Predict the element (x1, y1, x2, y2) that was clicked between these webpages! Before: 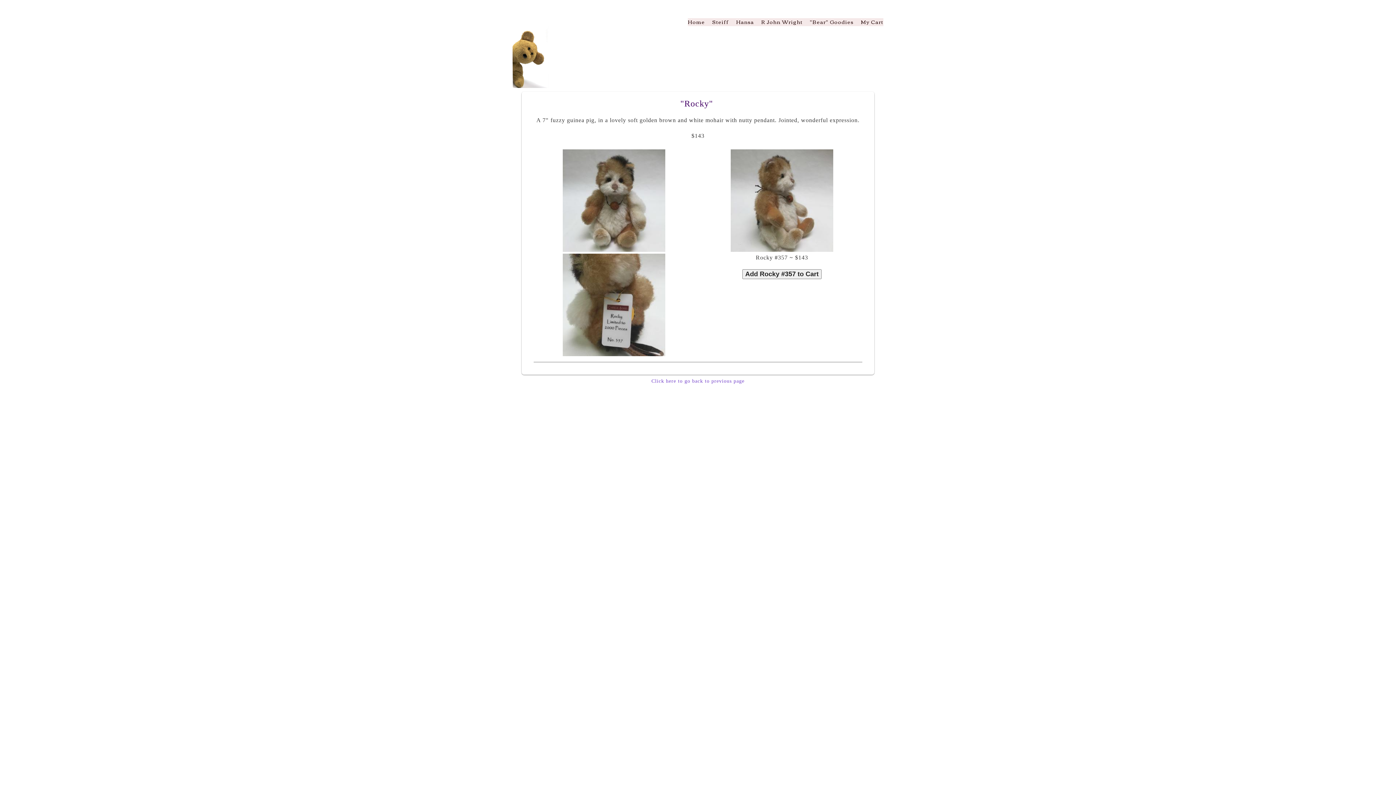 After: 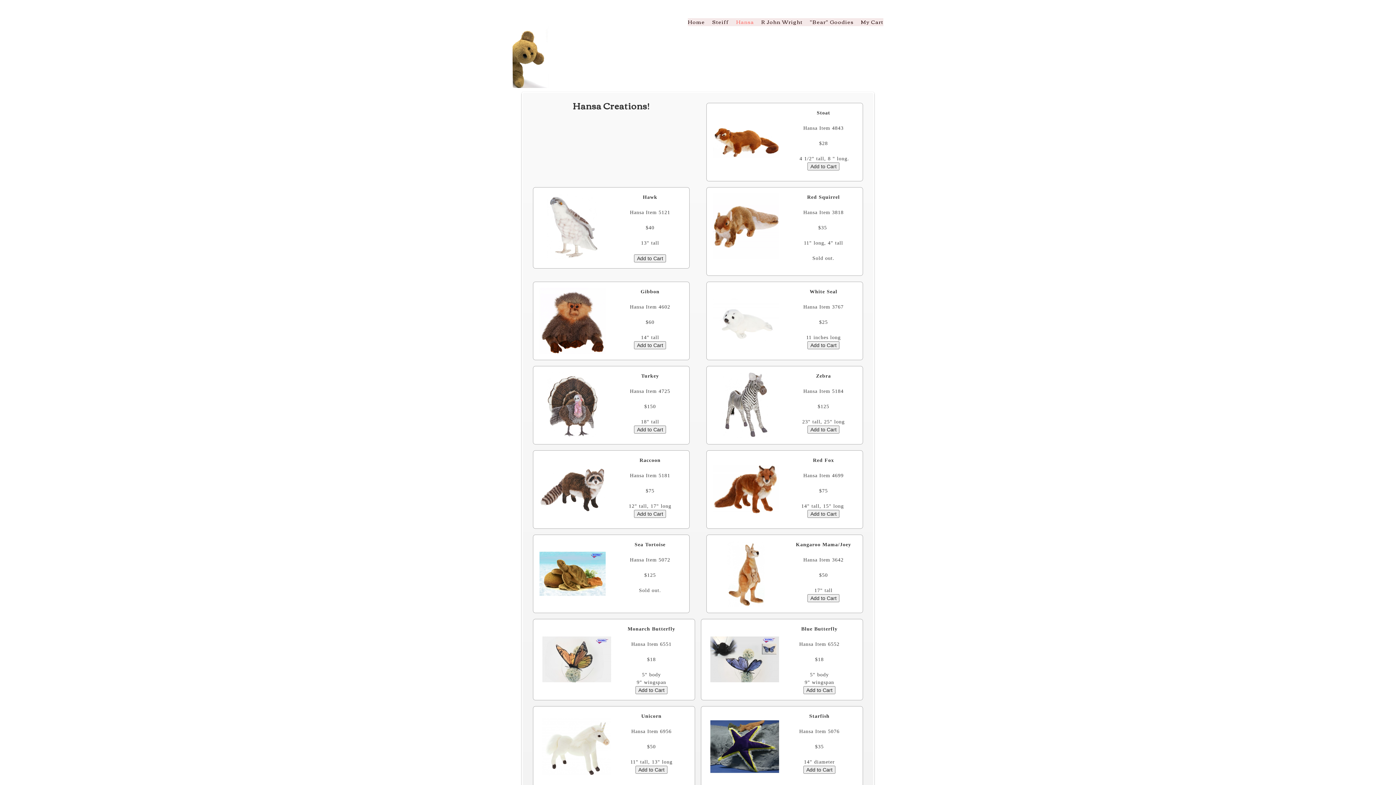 Action: label: Hansa bbox: (736, 17, 754, 26)